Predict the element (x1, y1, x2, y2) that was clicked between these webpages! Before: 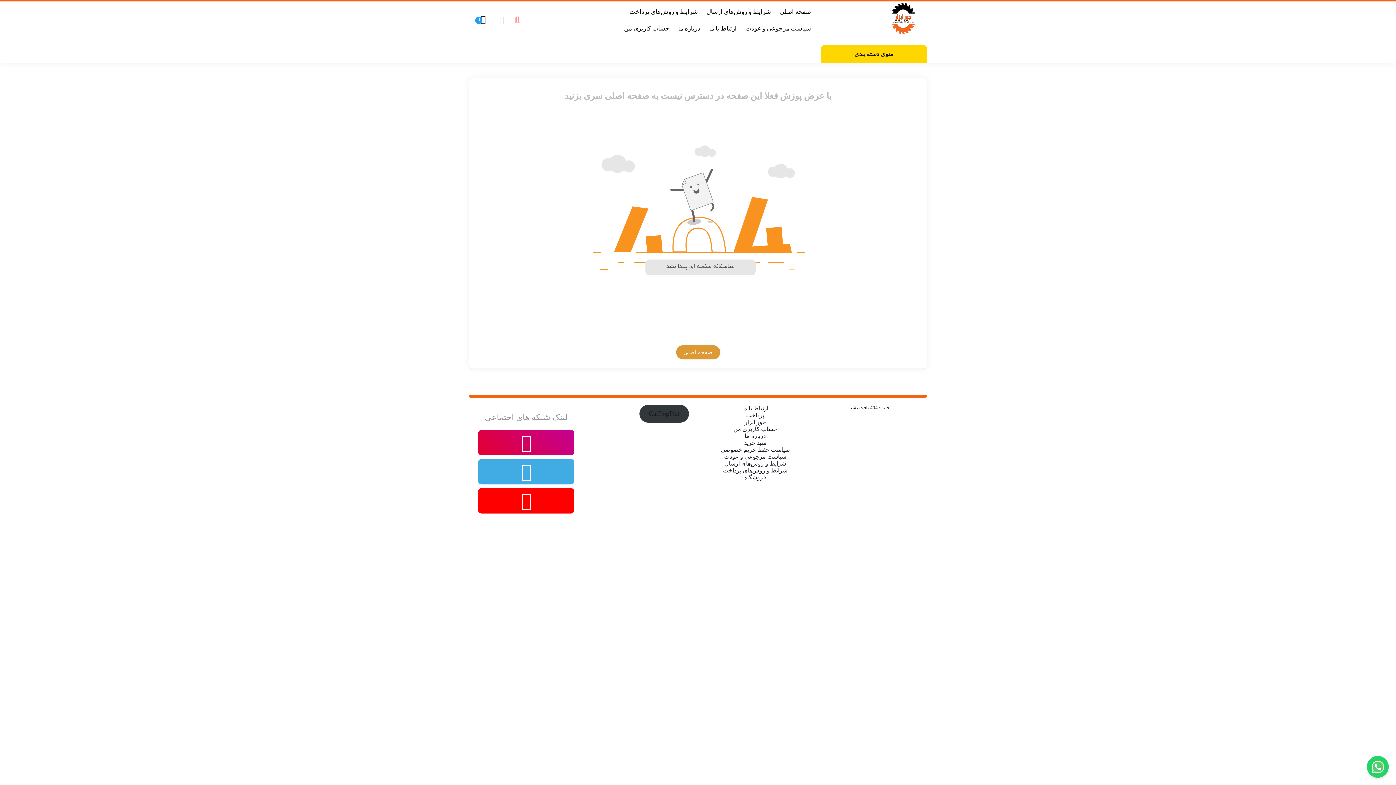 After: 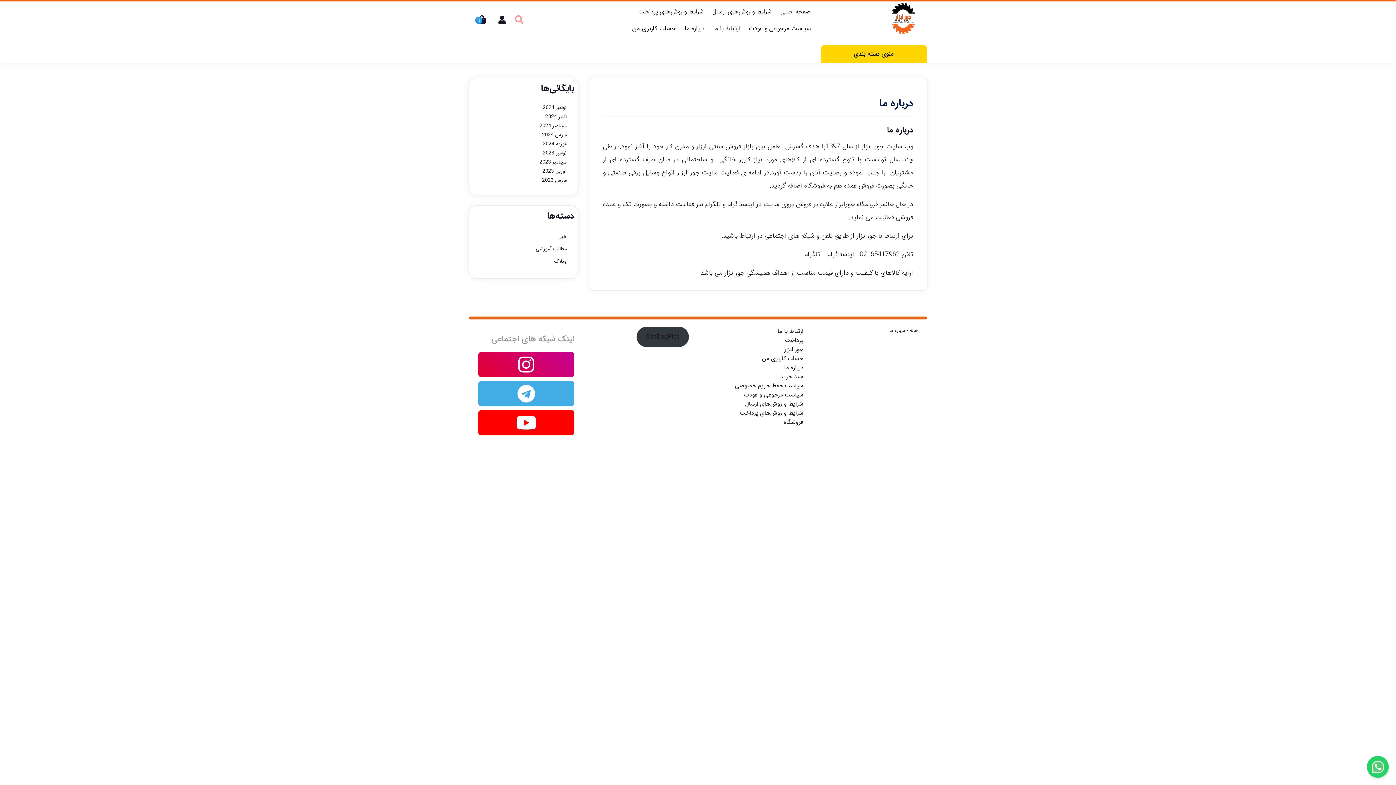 Action: bbox: (675, 20, 703, 37) label: درباره ما